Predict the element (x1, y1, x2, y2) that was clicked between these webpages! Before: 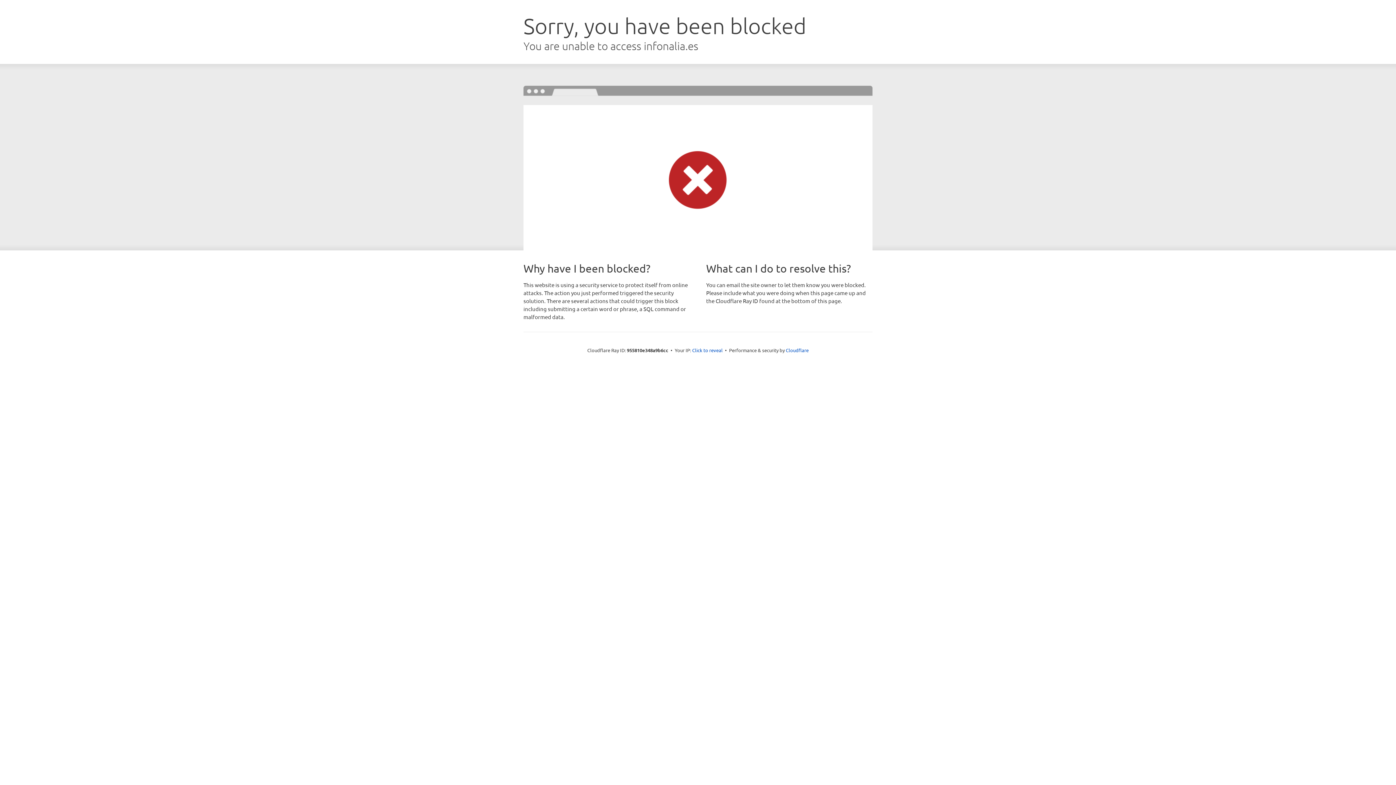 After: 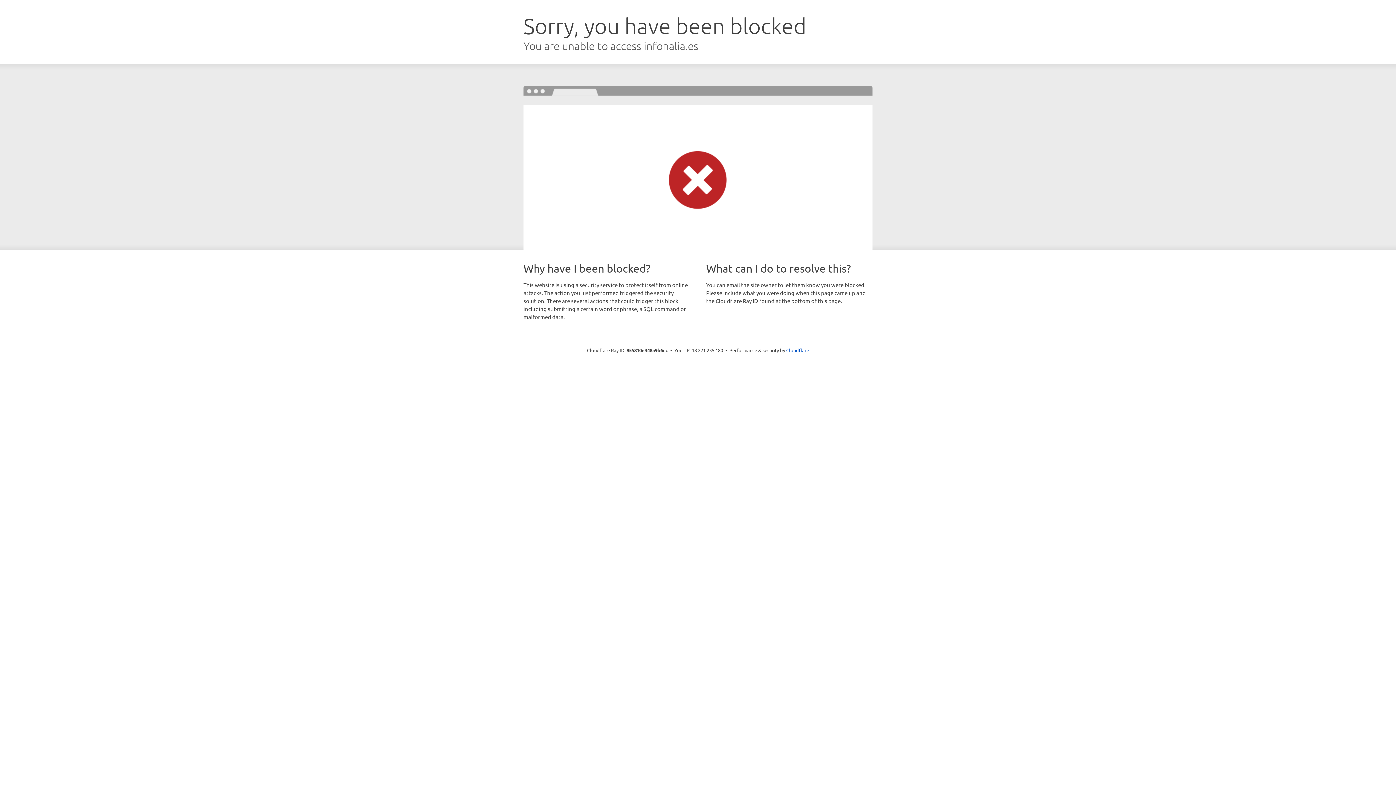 Action: label: Click to reveal bbox: (692, 346, 722, 353)